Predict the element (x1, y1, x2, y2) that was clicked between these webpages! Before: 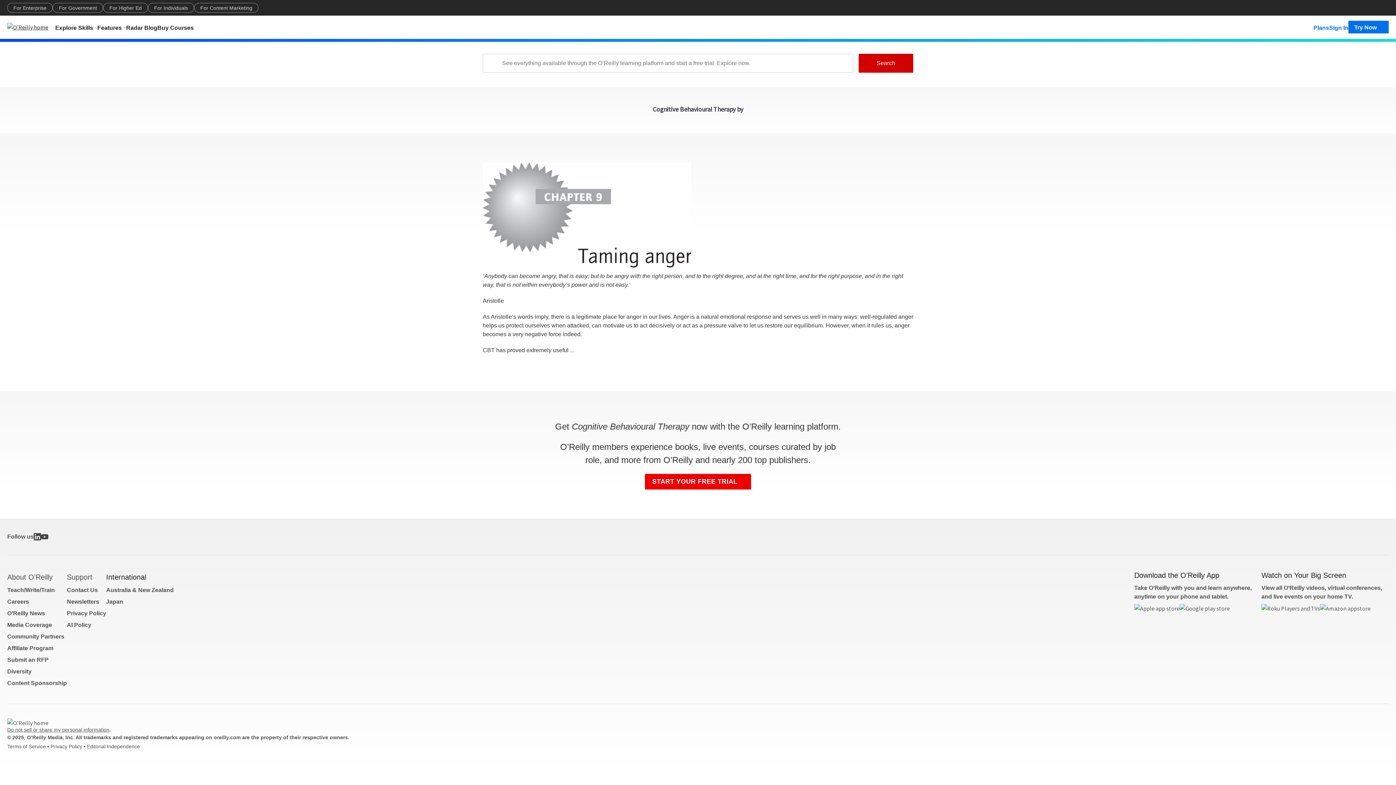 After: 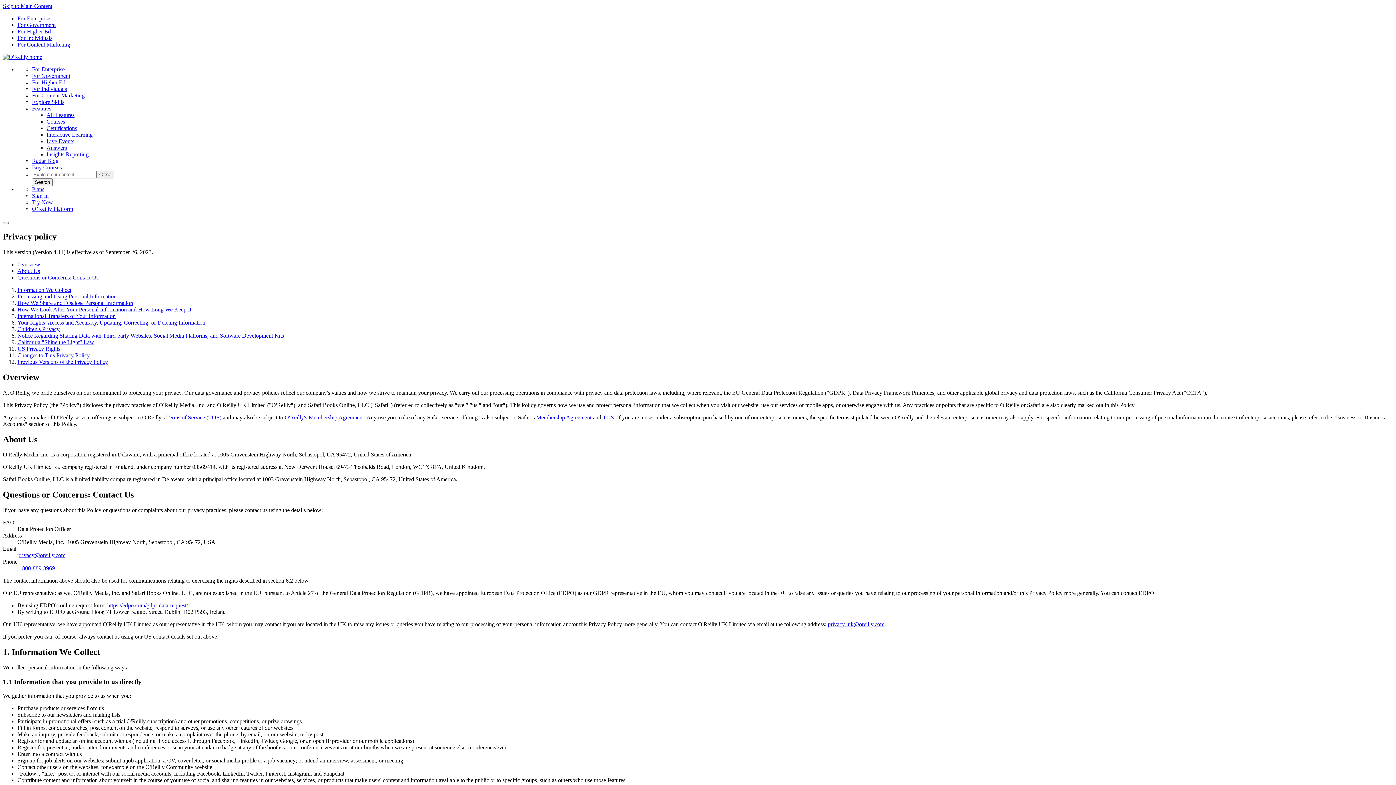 Action: label: Do not sell or share my personal information bbox: (7, 727, 109, 733)